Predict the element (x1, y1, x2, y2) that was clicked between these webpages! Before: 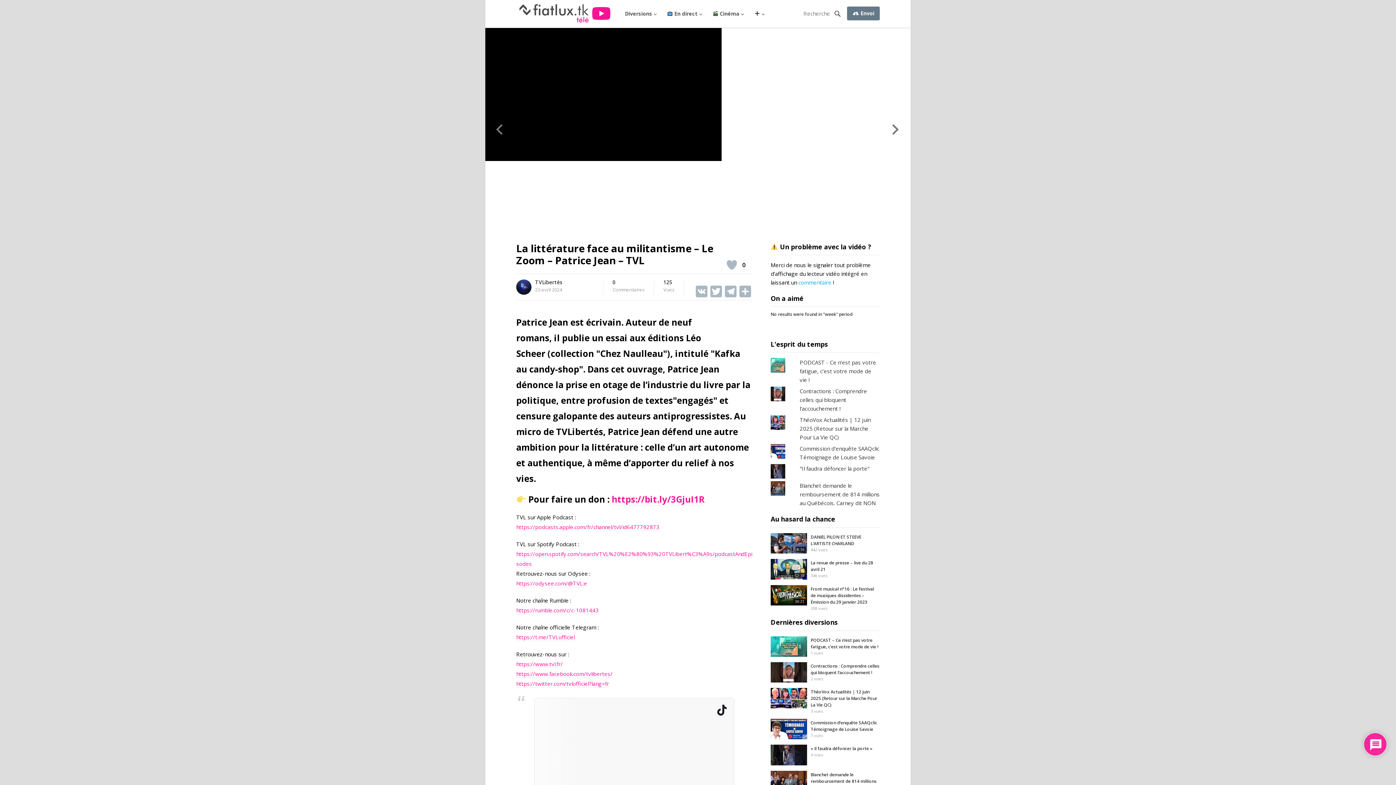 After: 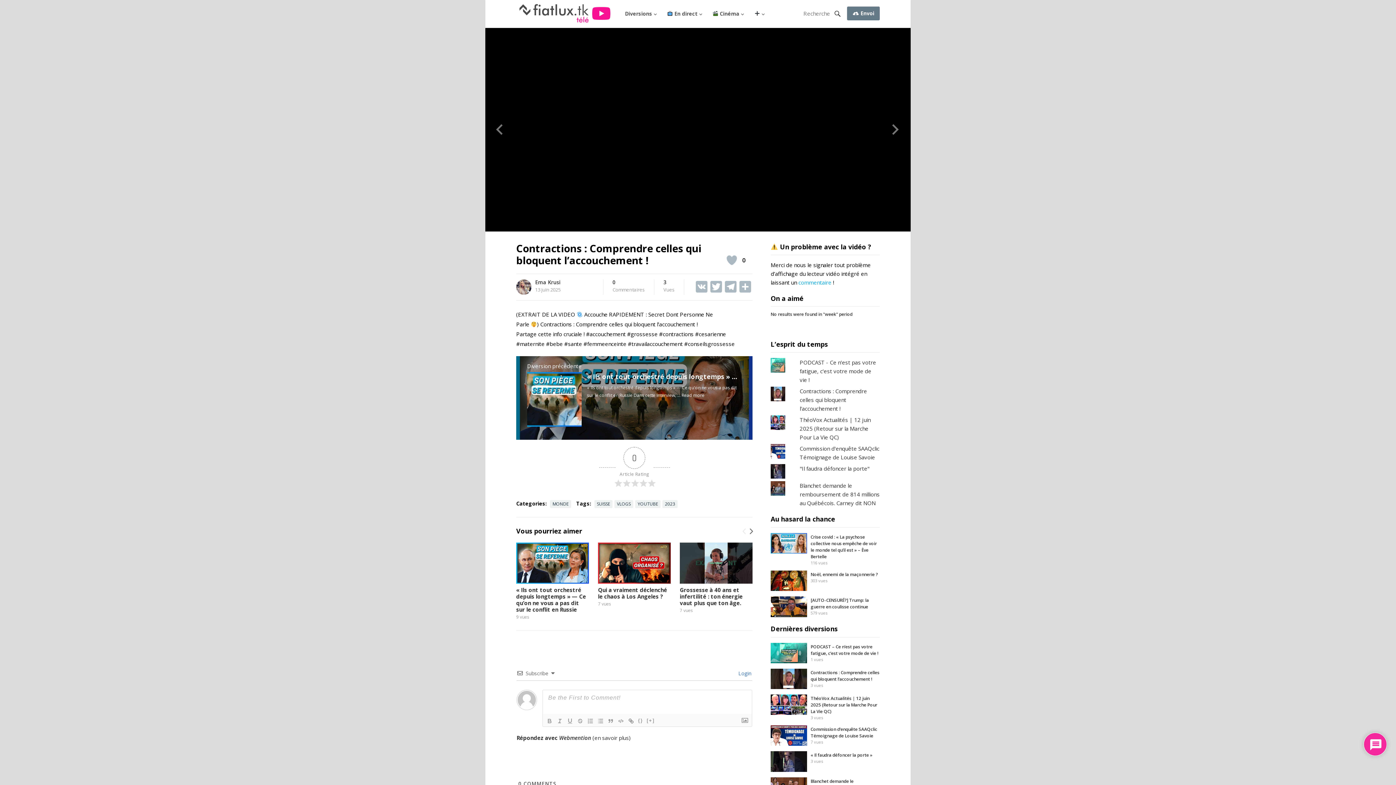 Action: label: Contractions : Comprendre celles qui bloquent l’accouchement ! bbox: (810, 663, 879, 675)